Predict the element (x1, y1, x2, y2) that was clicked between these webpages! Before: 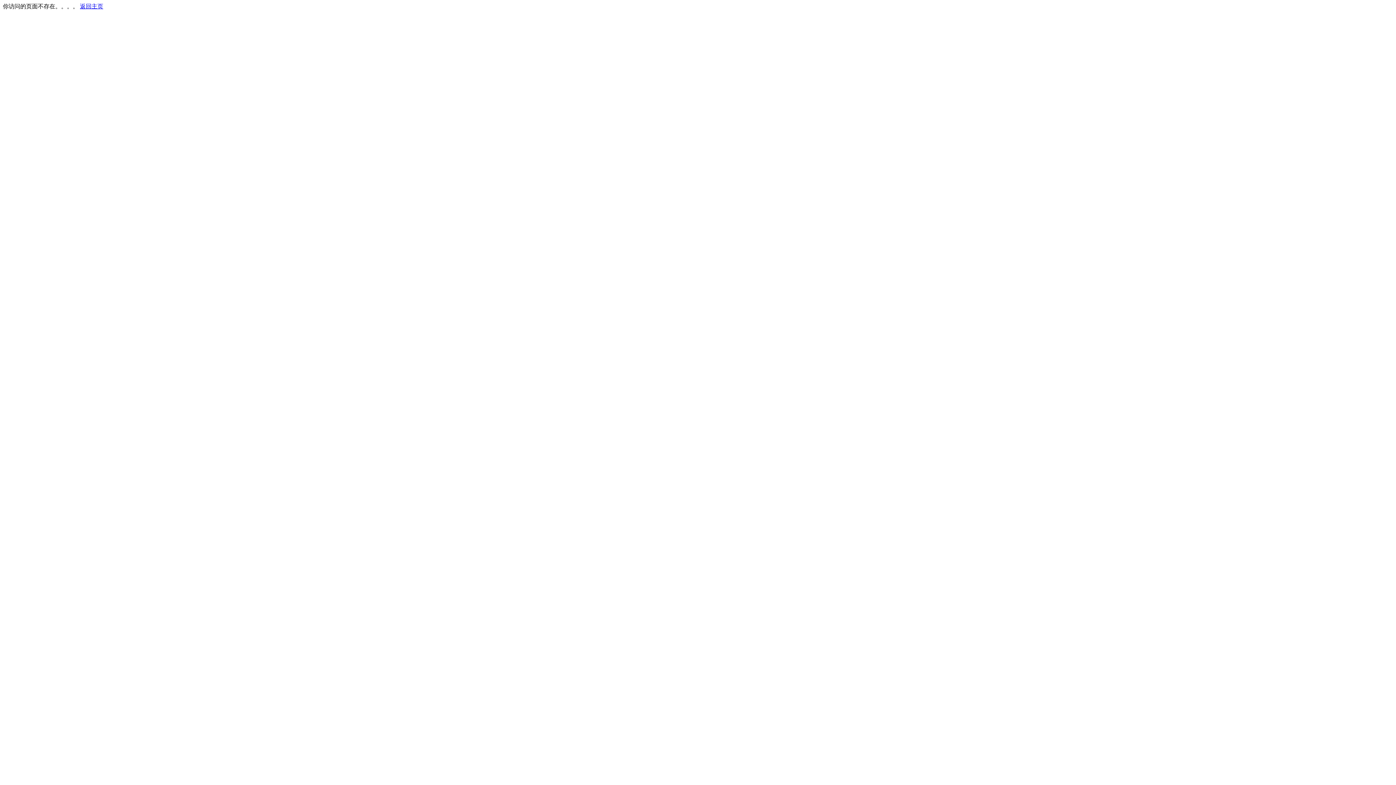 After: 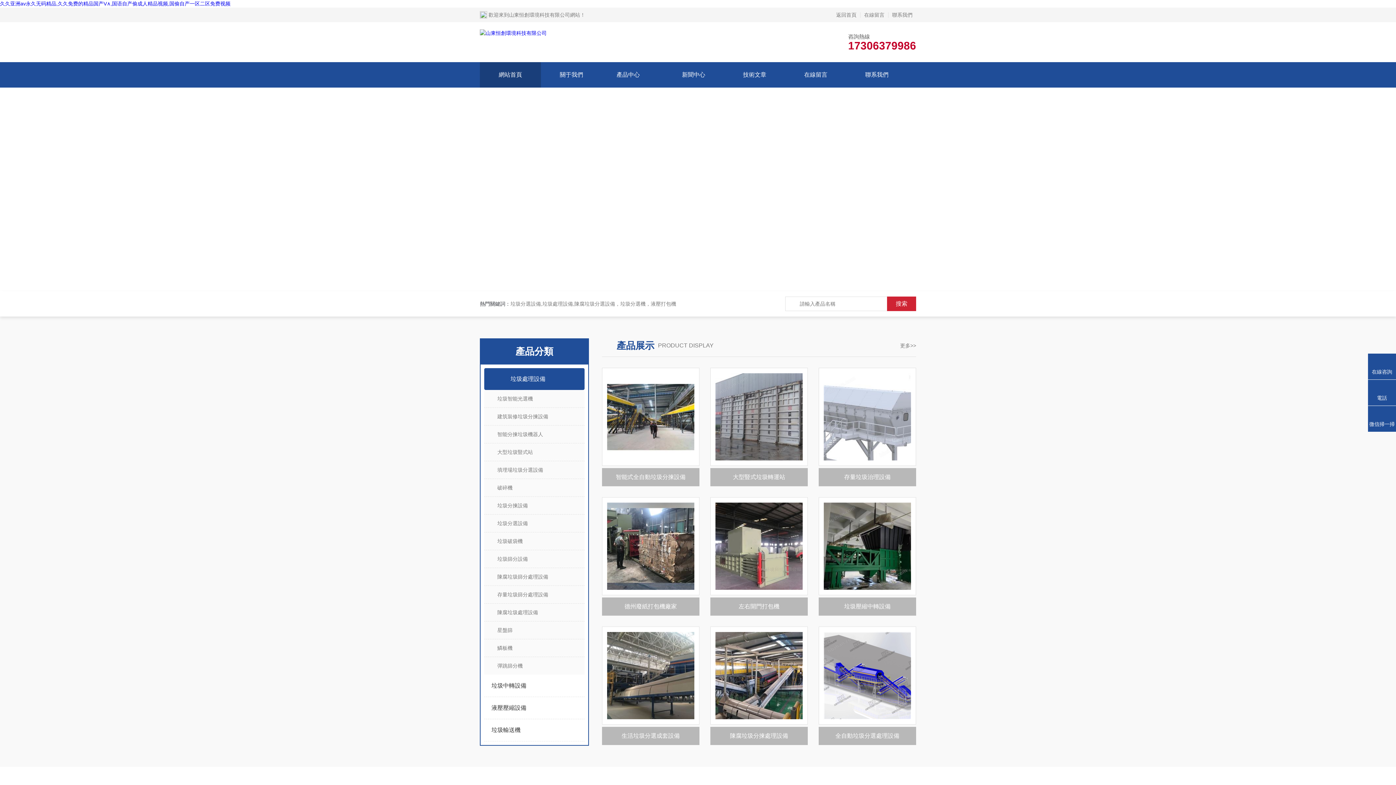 Action: bbox: (80, 3, 103, 9) label: 返回主页